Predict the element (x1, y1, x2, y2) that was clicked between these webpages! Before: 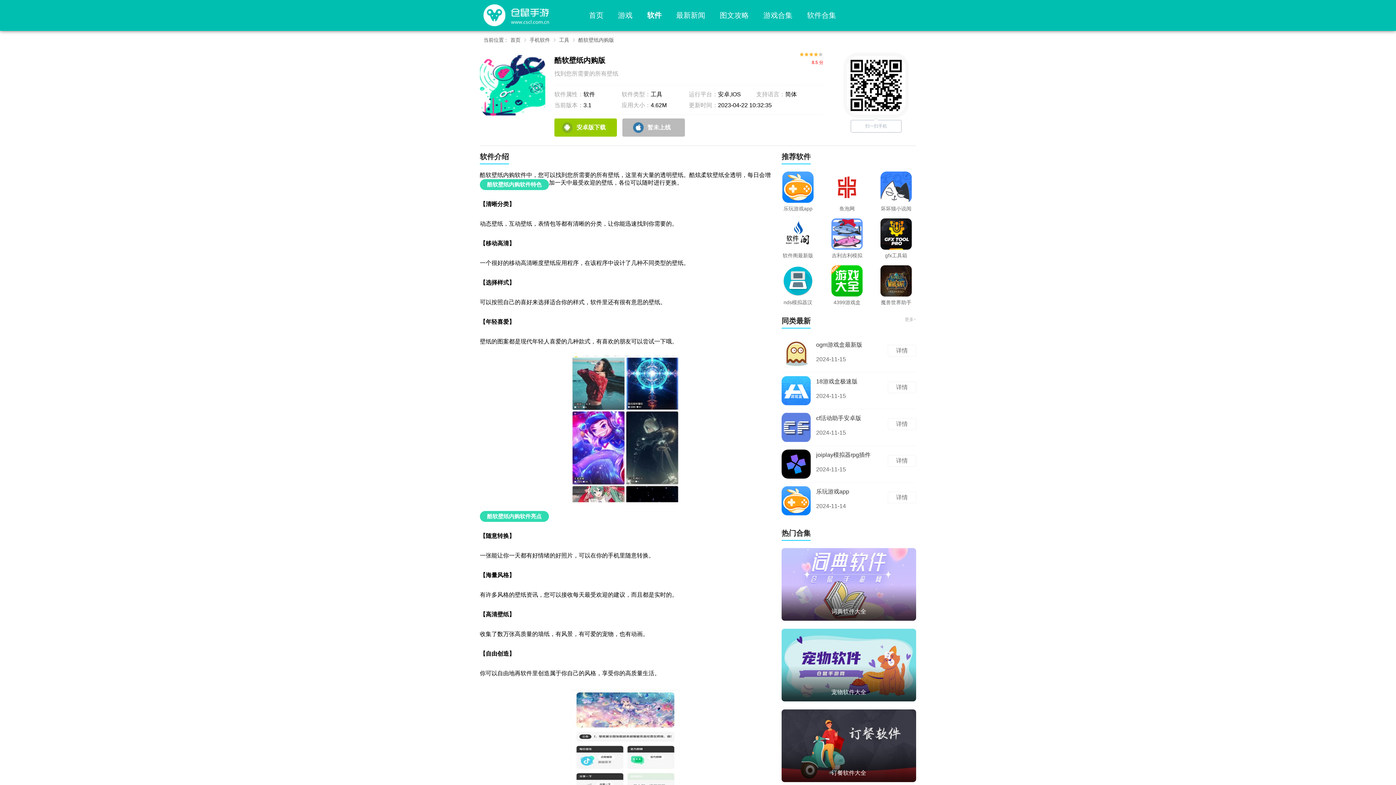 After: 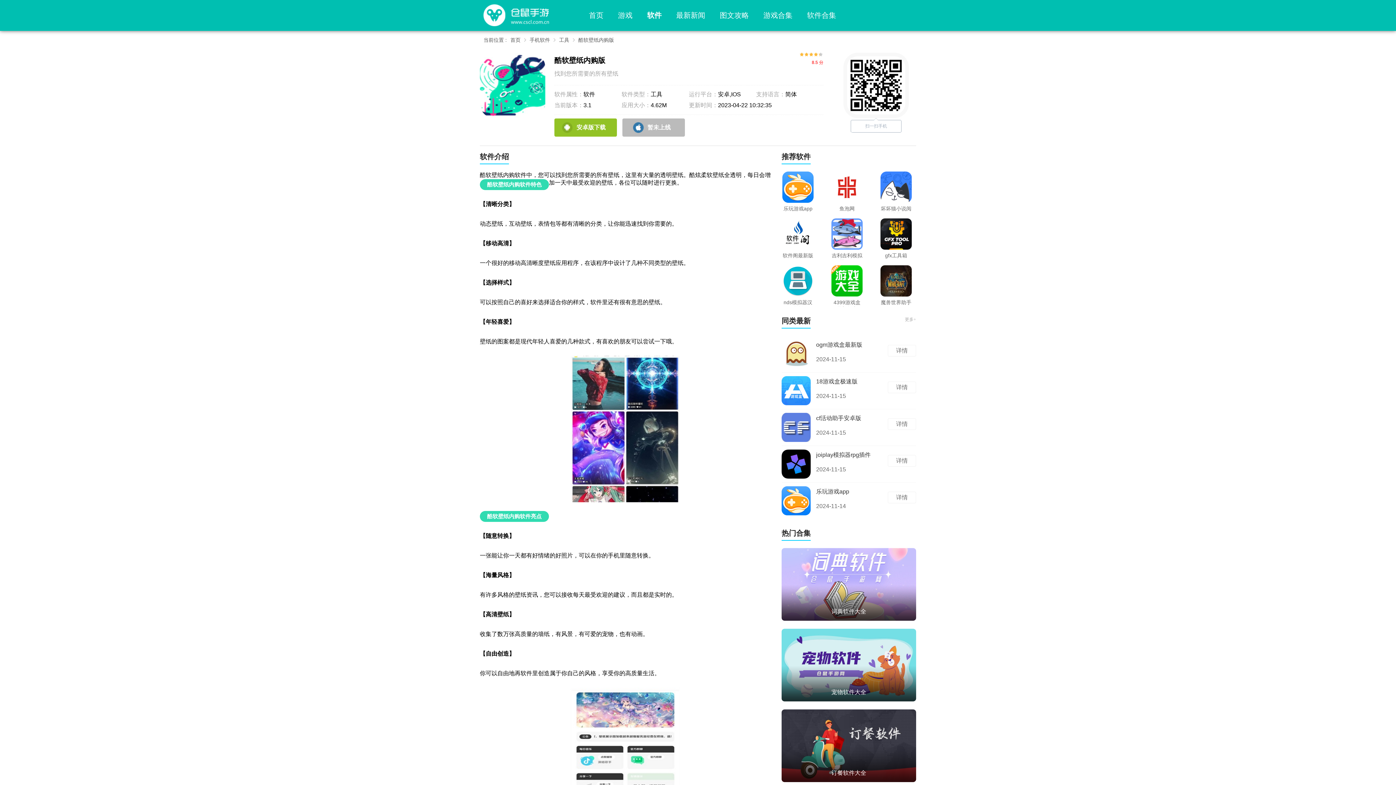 Action: bbox: (554, 118, 617, 136) label: 安卓版下载